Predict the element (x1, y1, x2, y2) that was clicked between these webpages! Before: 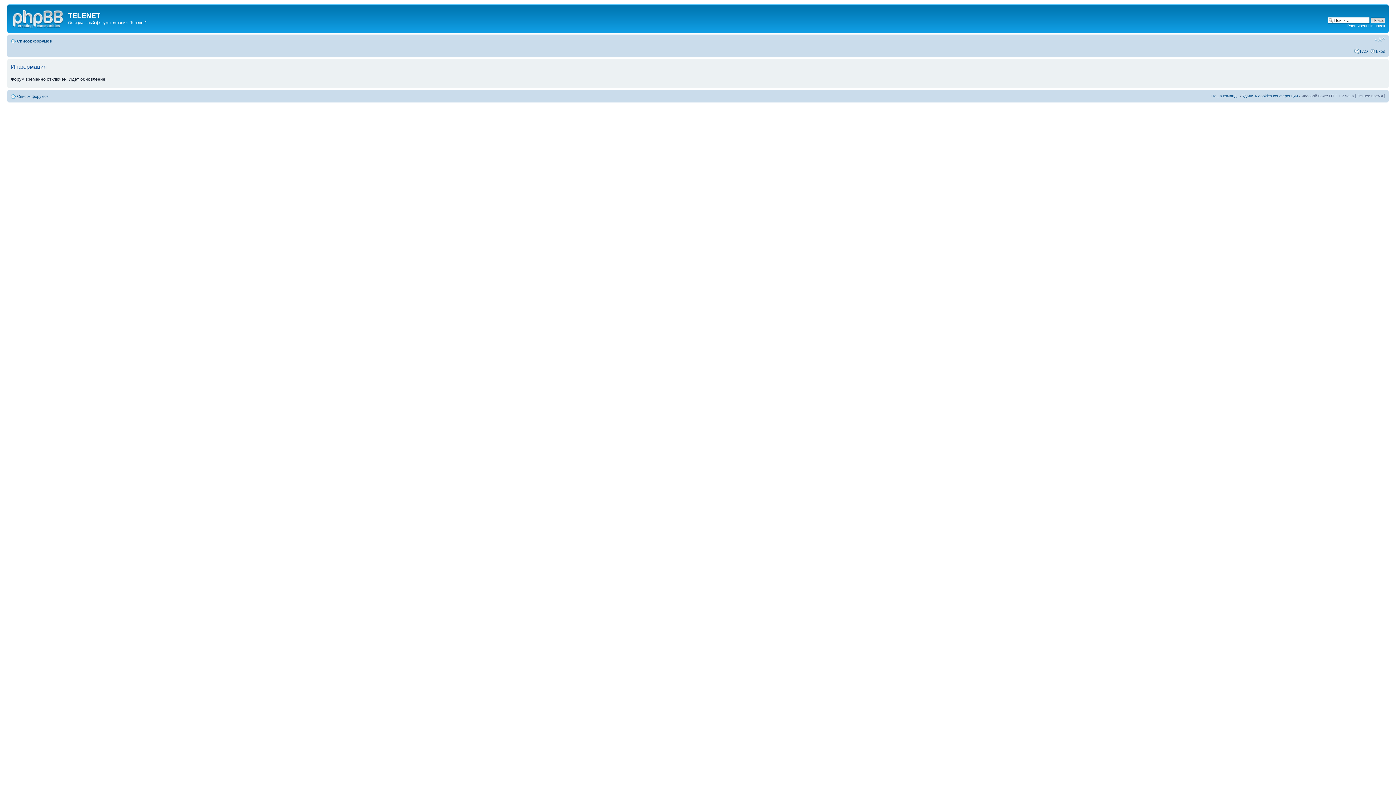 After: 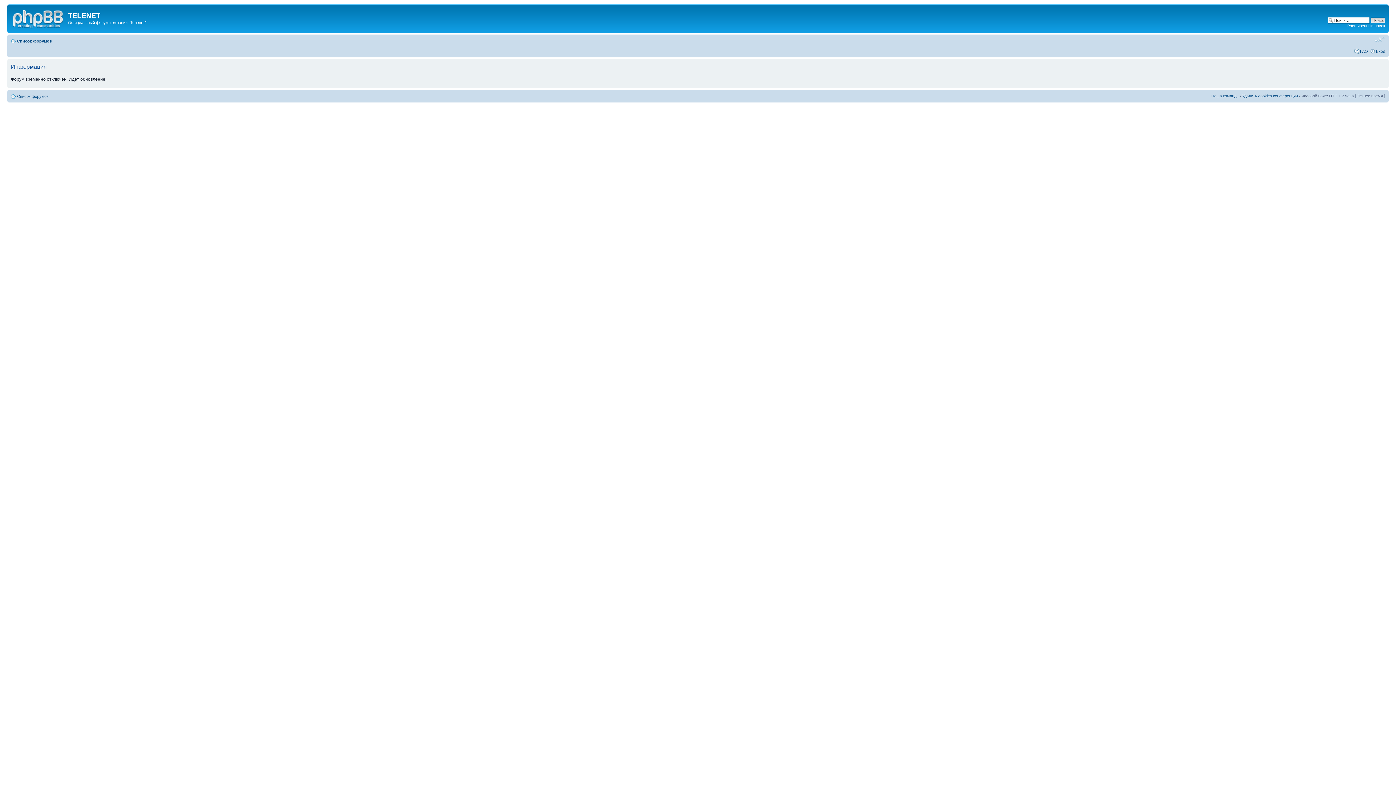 Action: label: Изменить размер шрифта bbox: (1374, 36, 1385, 42)